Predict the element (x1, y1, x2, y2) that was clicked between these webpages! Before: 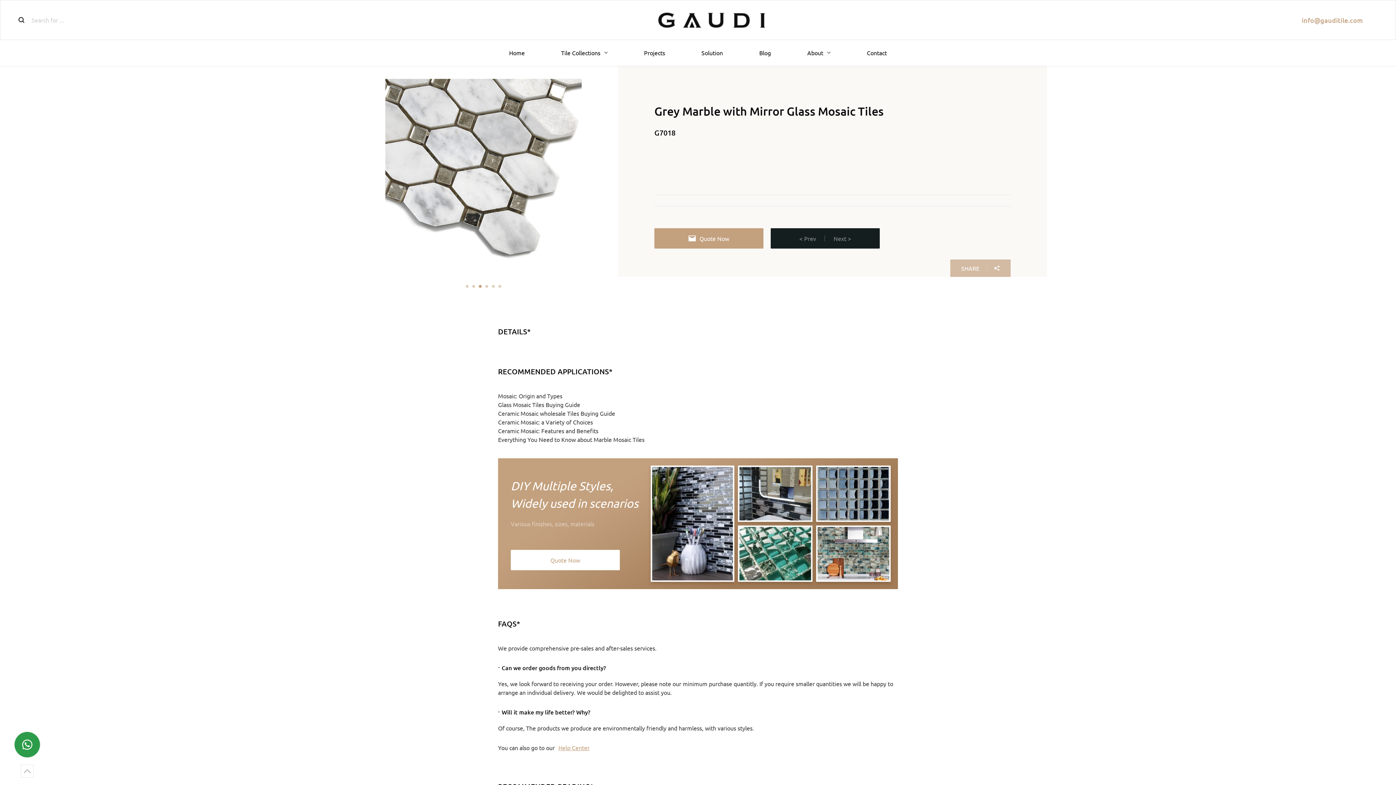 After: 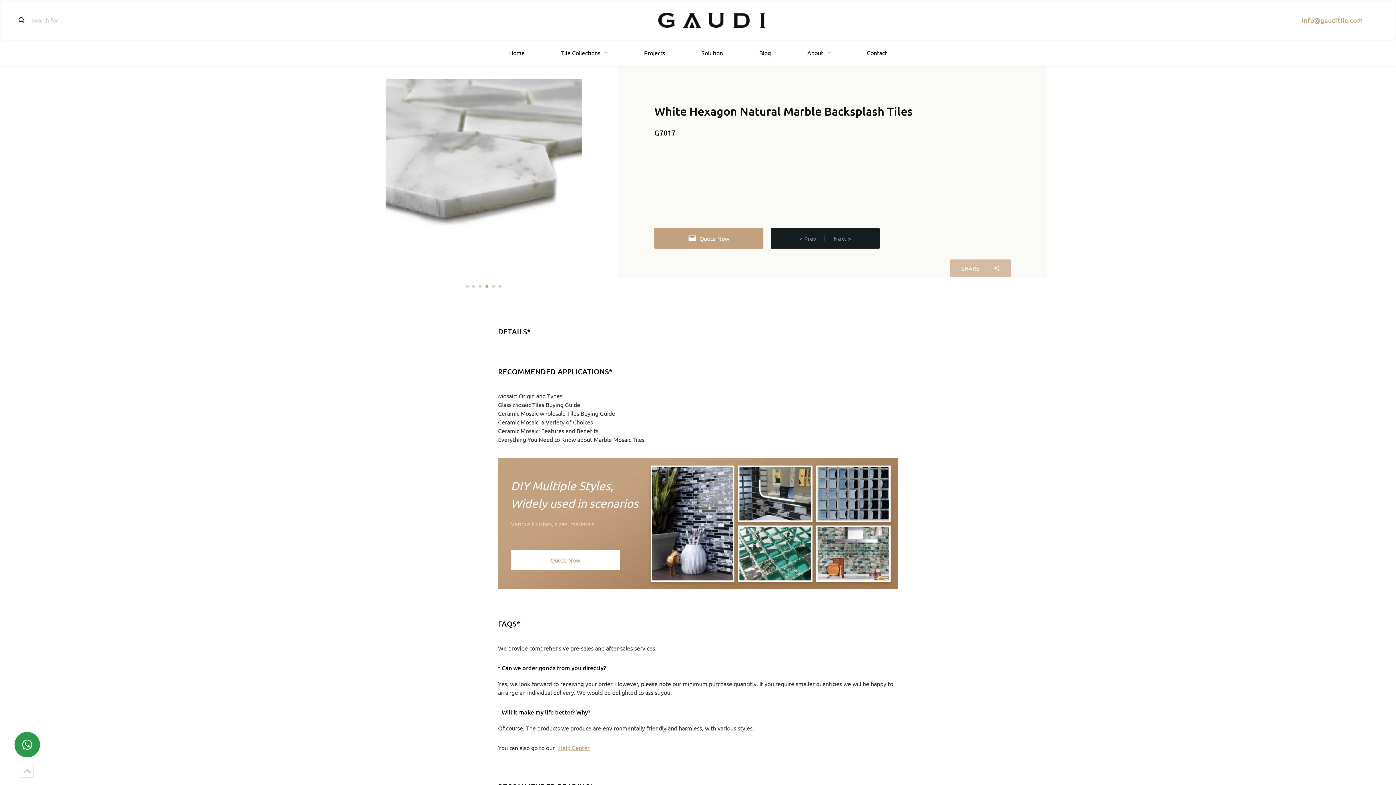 Action: label: Next > bbox: (825, 234, 851, 243)